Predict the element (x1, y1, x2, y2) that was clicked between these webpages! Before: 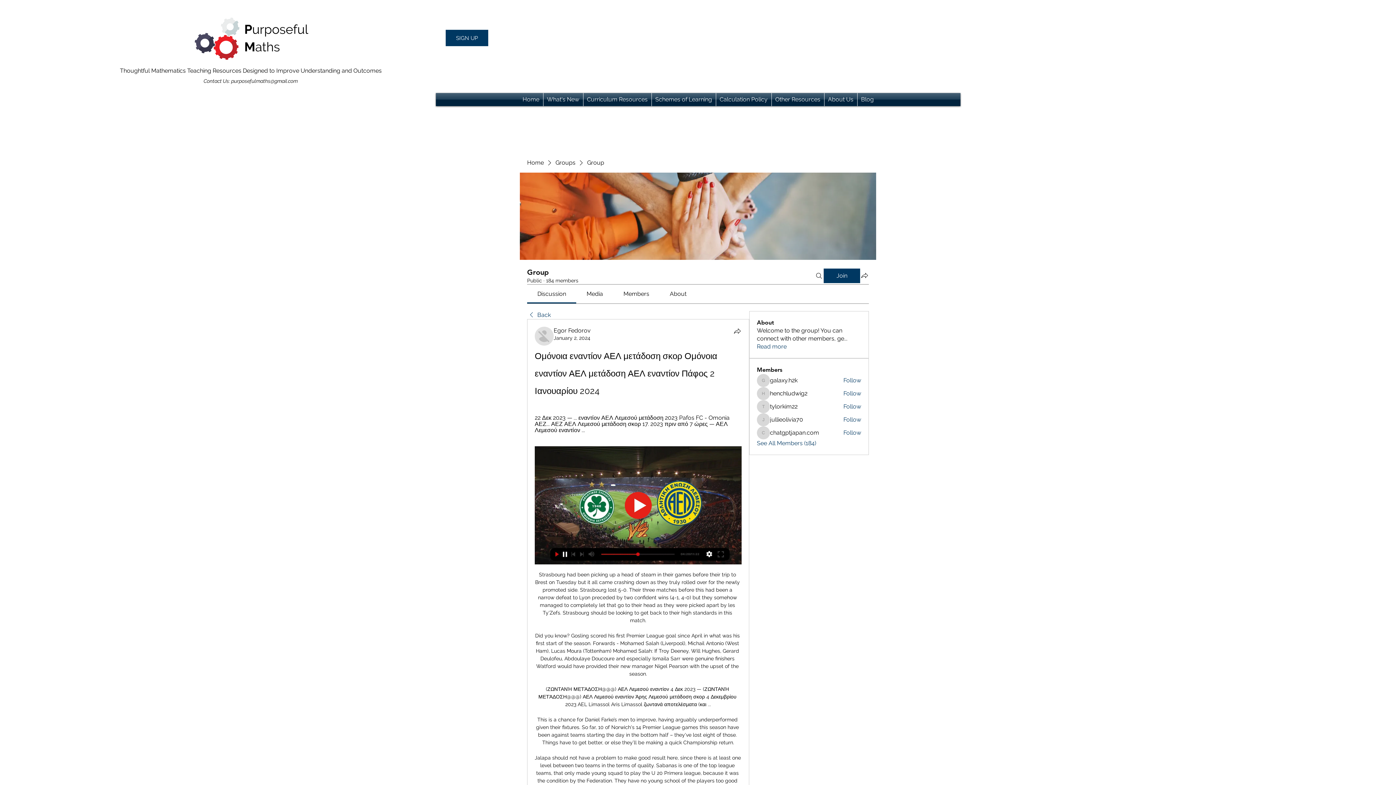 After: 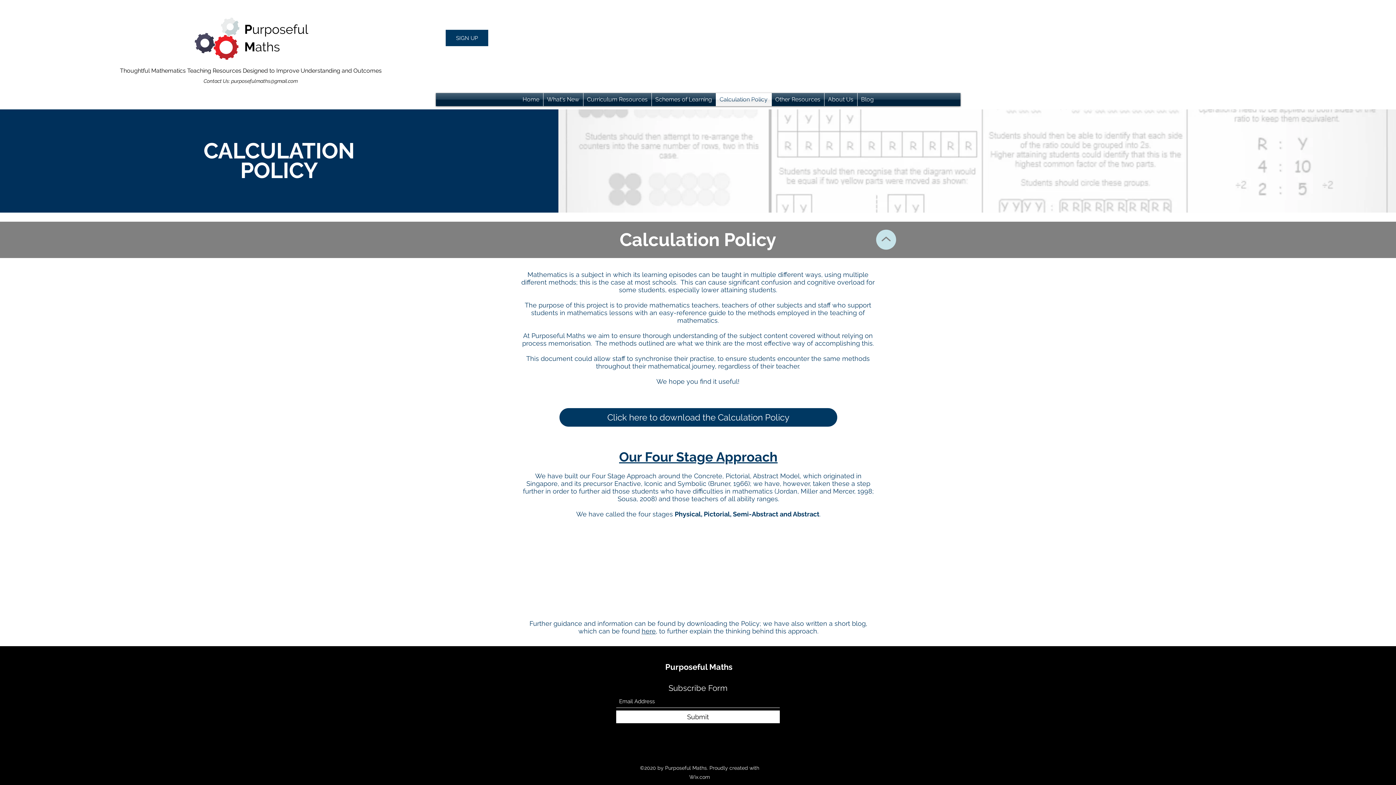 Action: bbox: (716, 93, 771, 106) label: Calculation Policy